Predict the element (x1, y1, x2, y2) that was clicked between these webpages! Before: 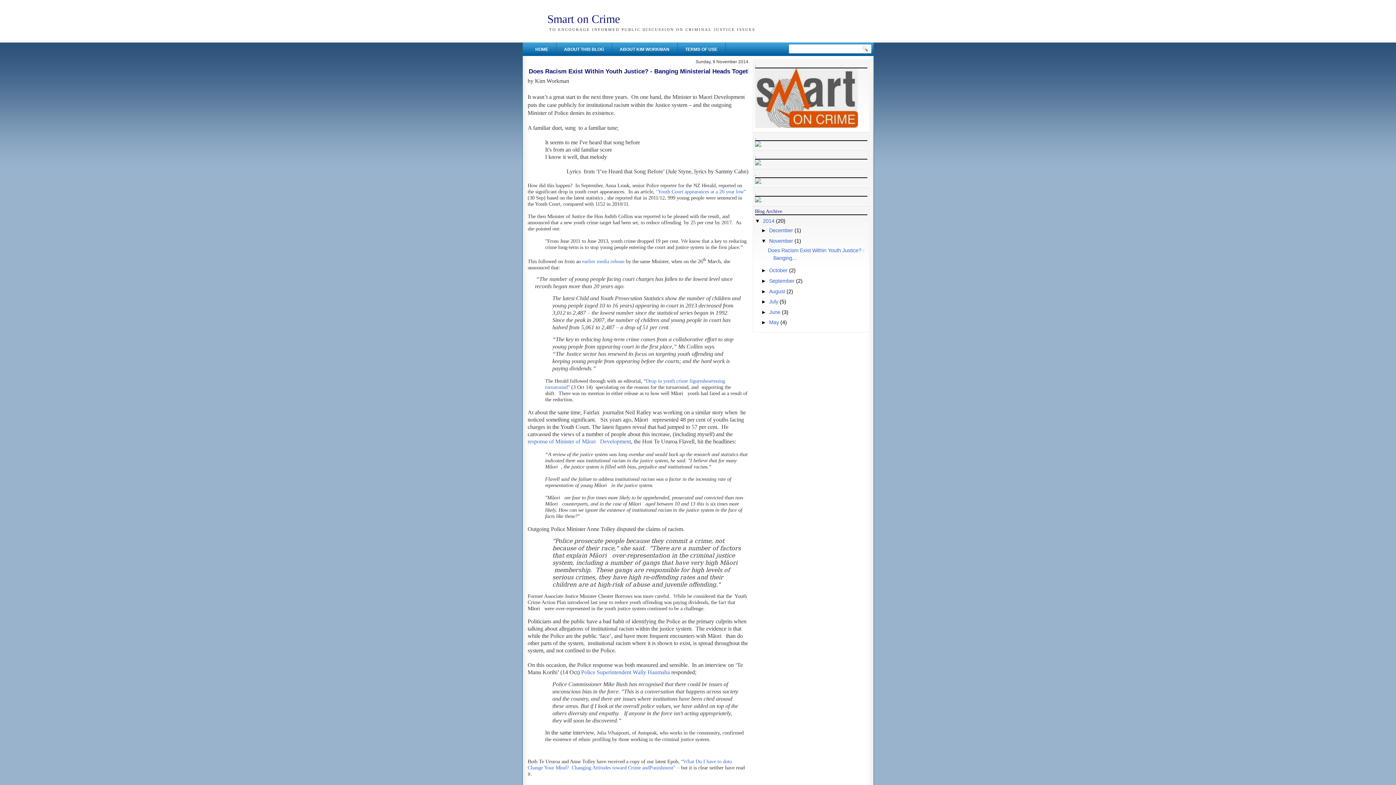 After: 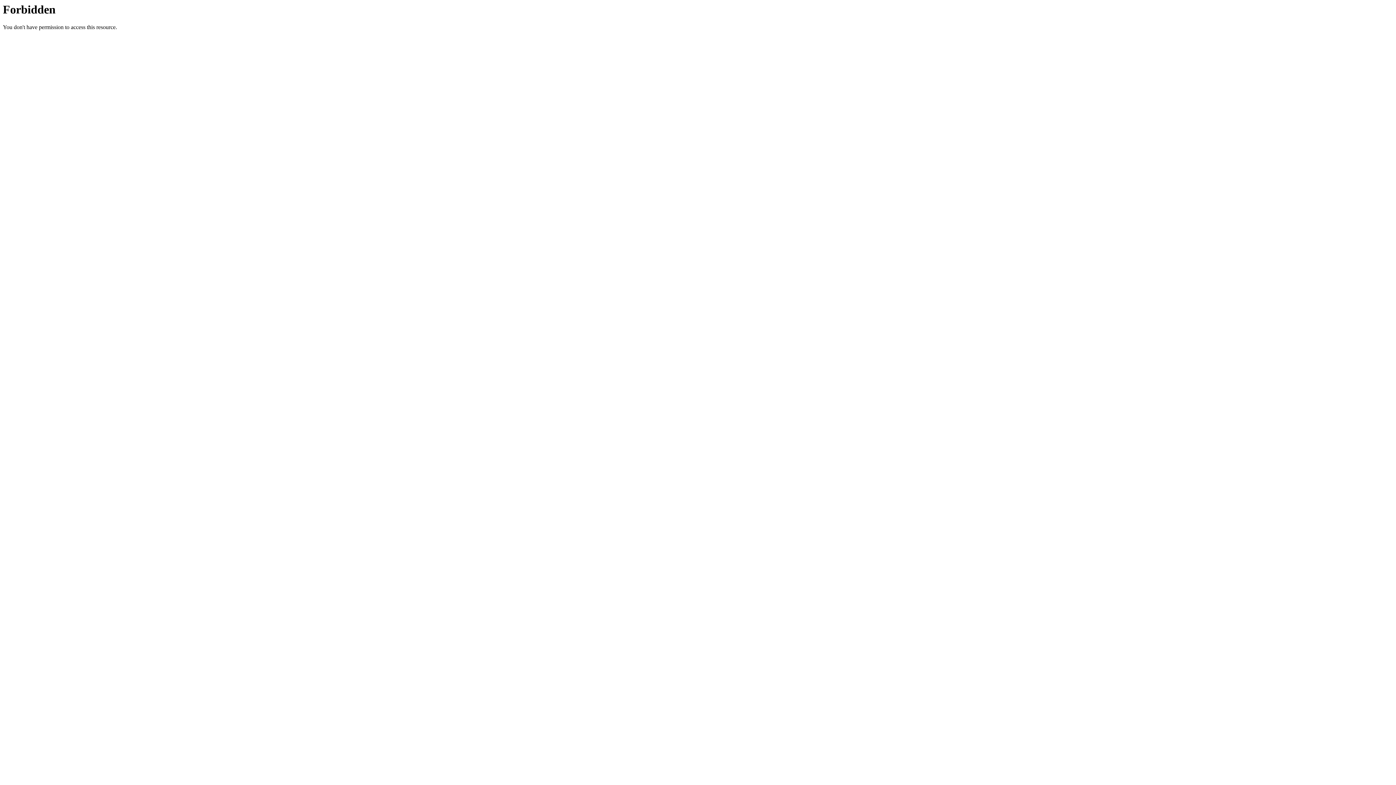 Action: label: earlier media release bbox: (582, 258, 624, 264)